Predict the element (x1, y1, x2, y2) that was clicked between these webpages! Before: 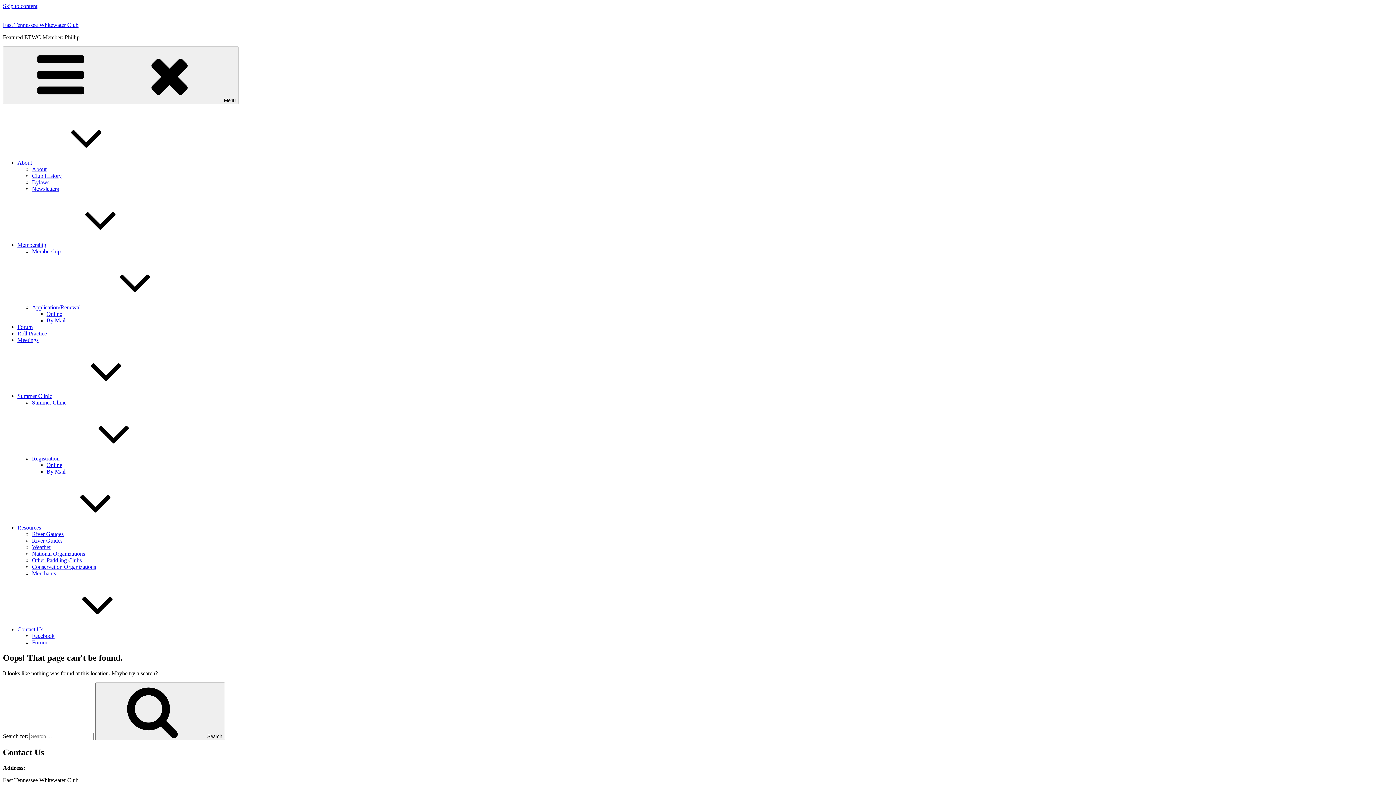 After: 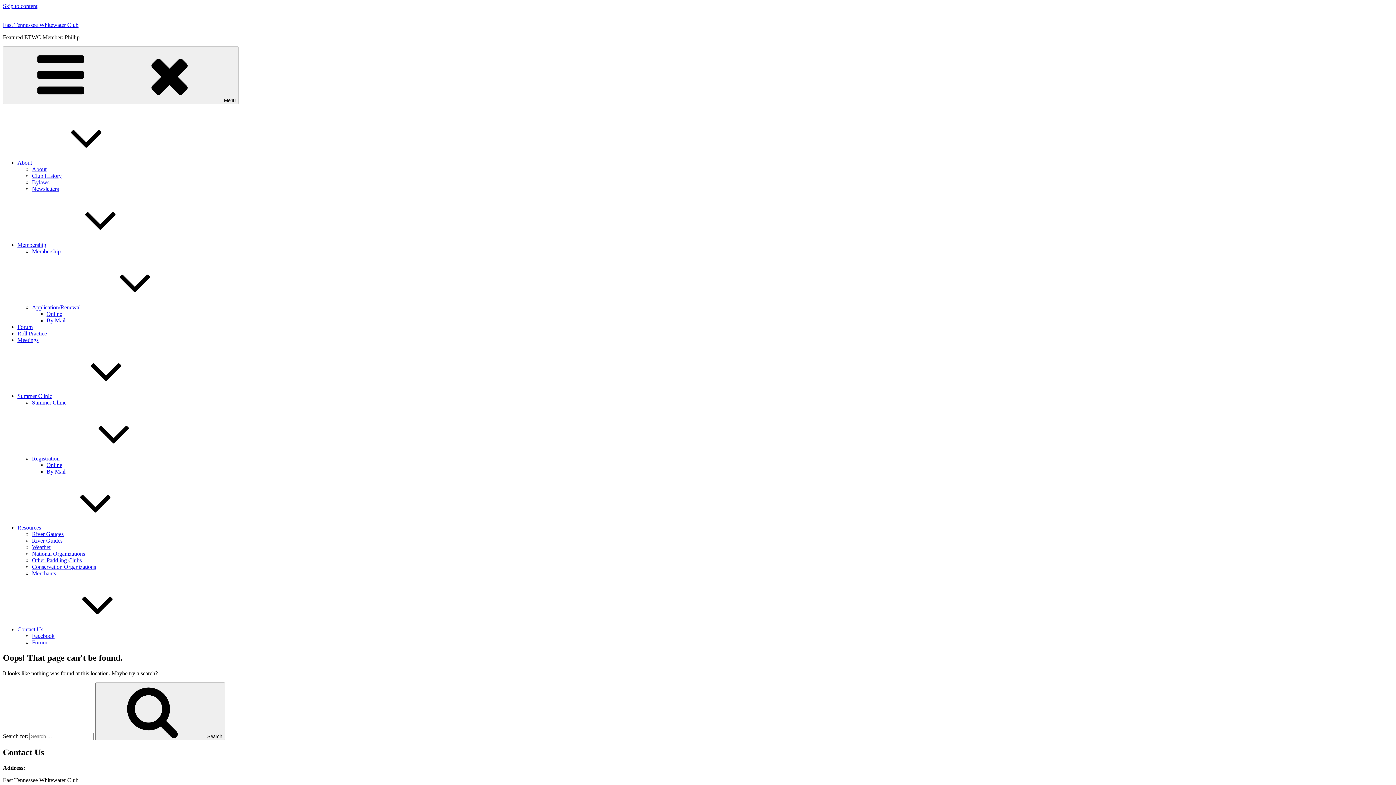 Action: bbox: (17, 241, 155, 248) label: Membership